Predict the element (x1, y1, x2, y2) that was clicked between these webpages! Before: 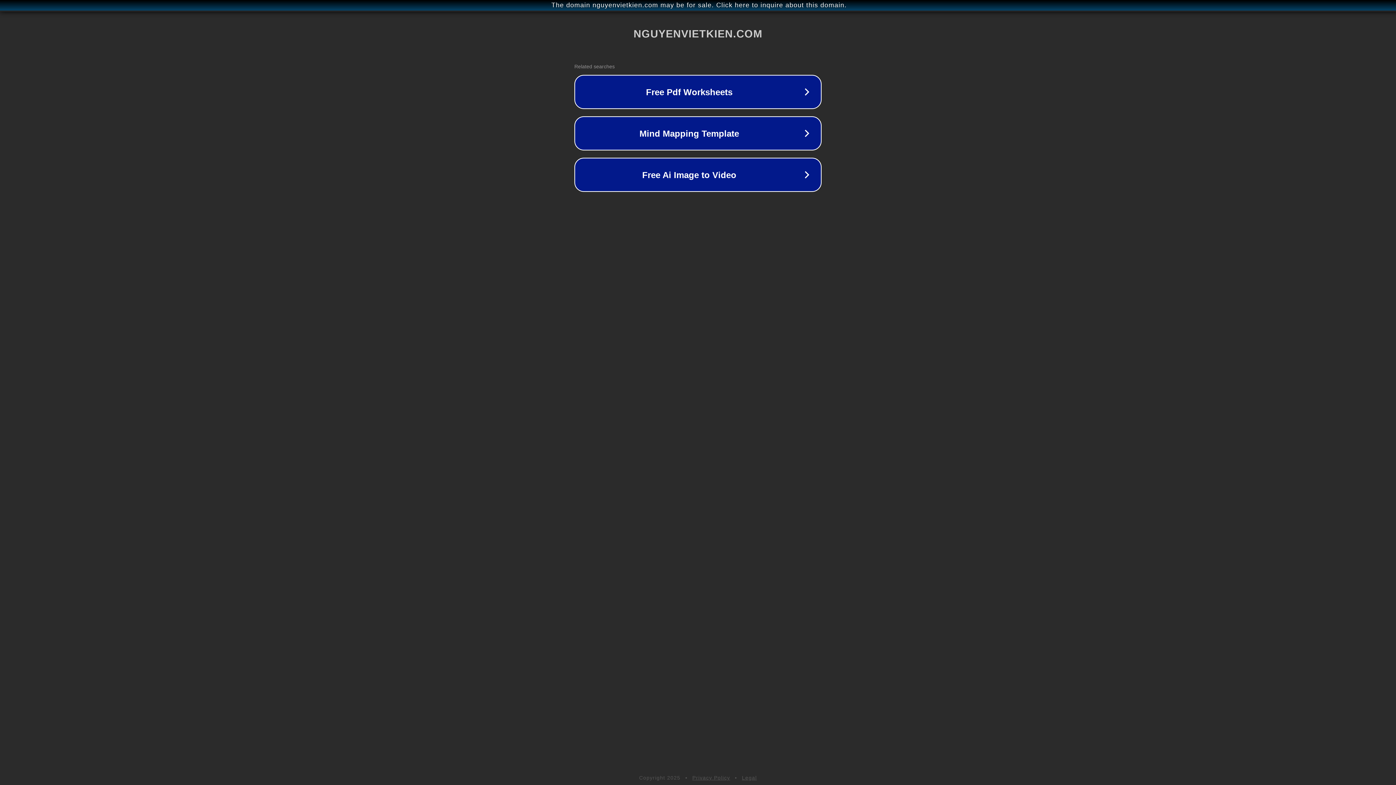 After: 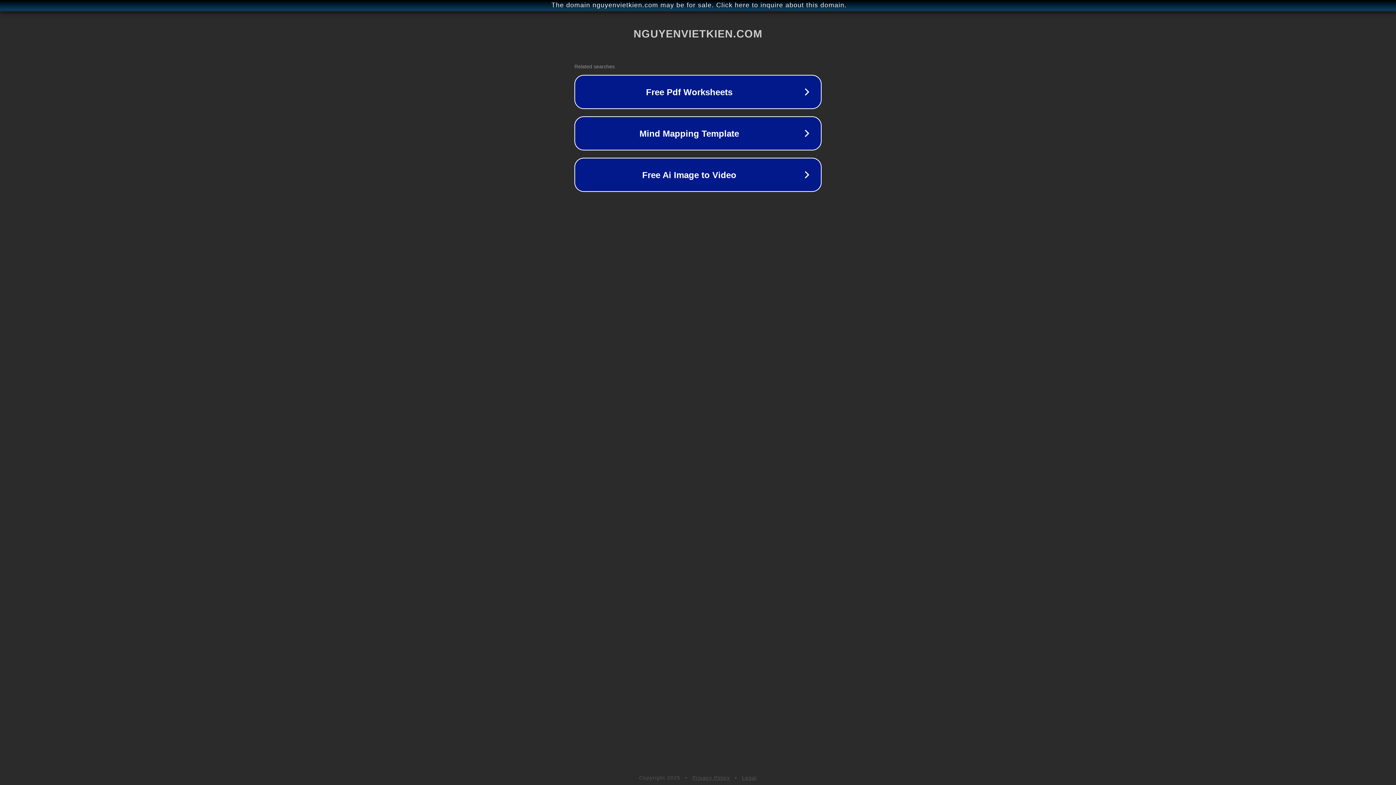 Action: label: Legal bbox: (742, 775, 757, 781)